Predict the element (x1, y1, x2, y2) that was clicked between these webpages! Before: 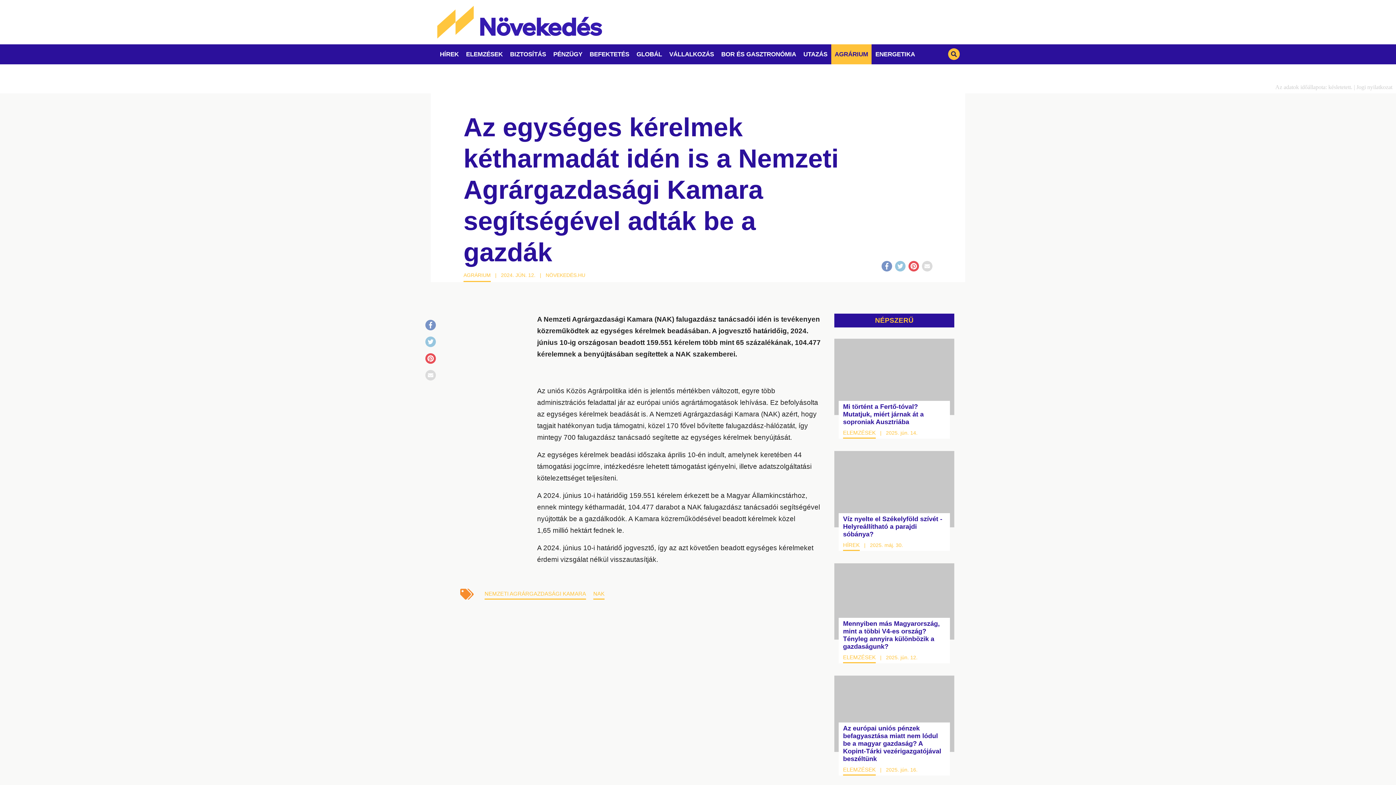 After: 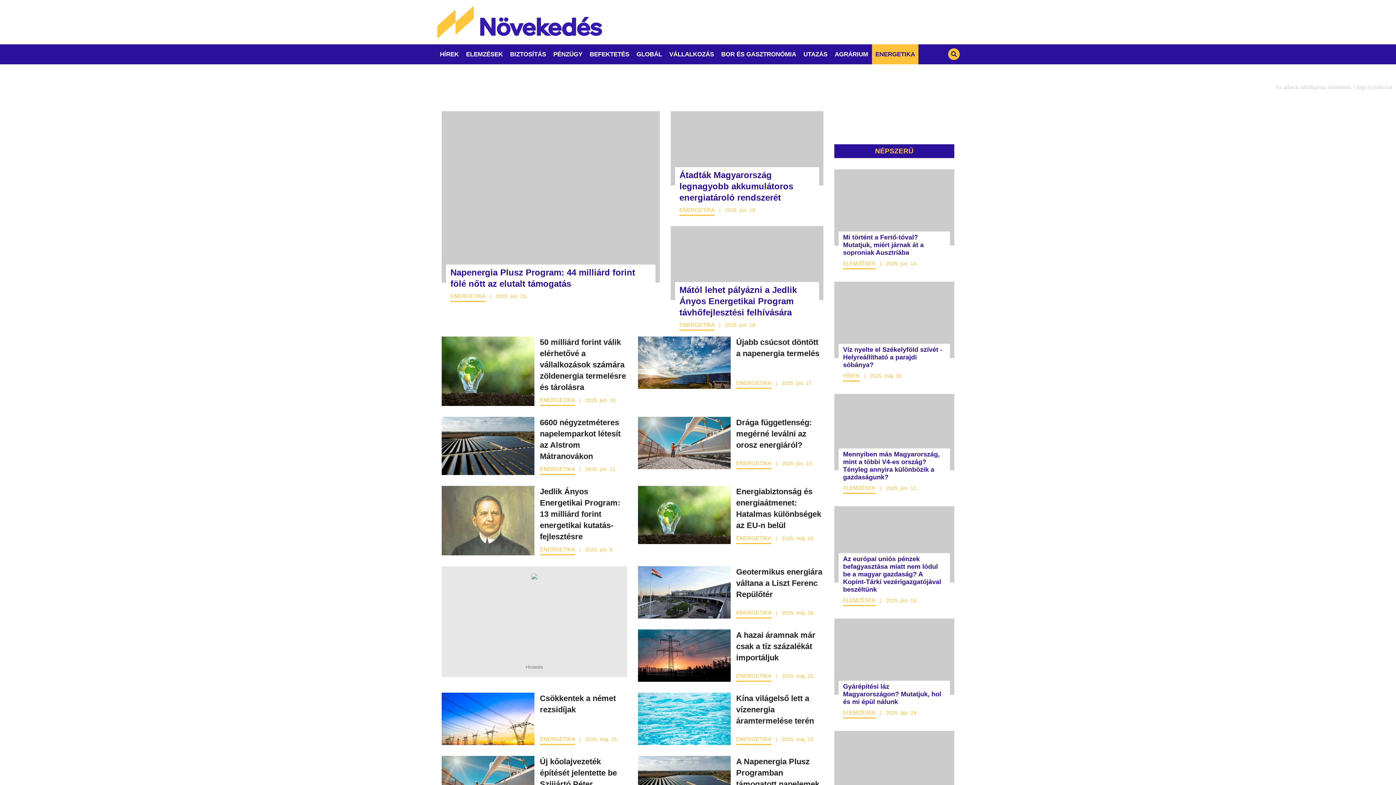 Action: bbox: (872, 44, 918, 64) label: ENERGETIKA